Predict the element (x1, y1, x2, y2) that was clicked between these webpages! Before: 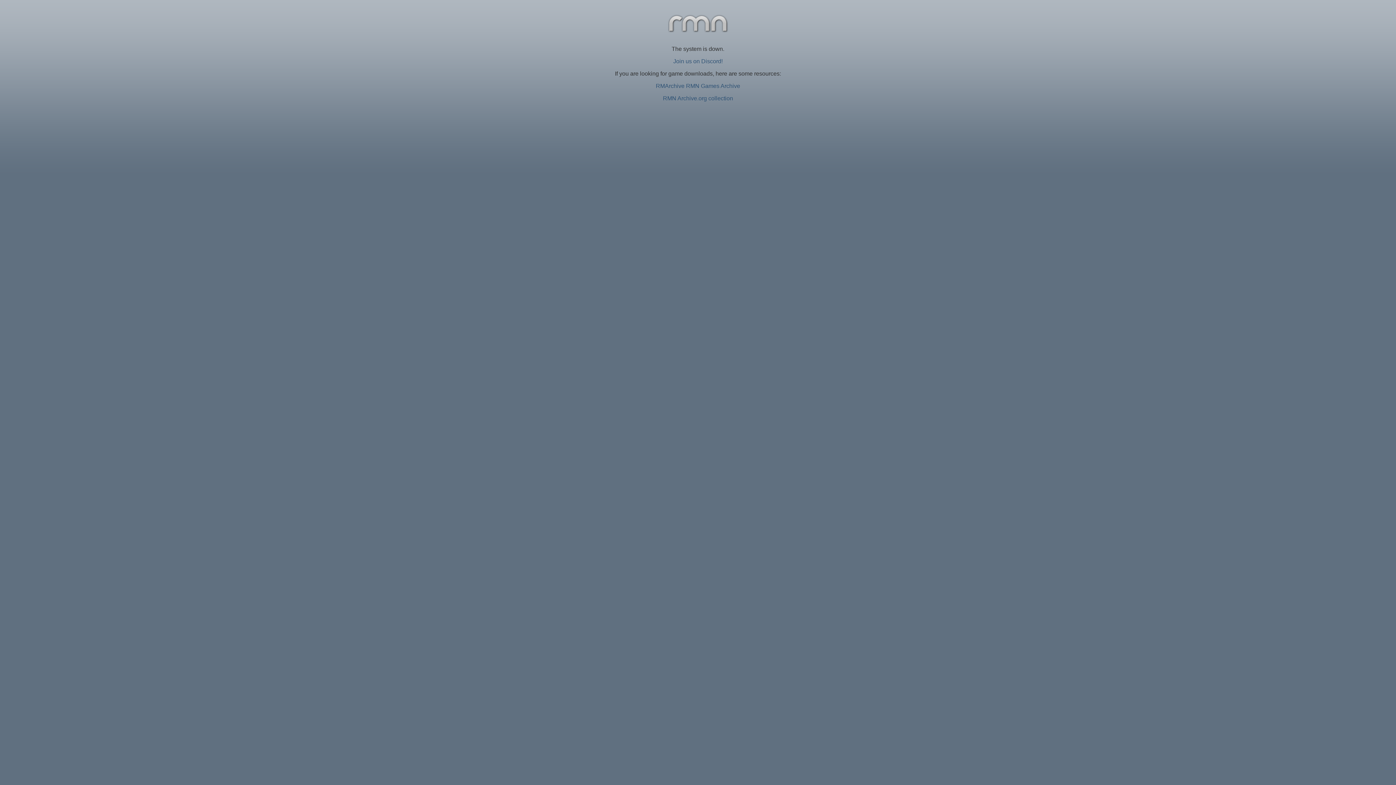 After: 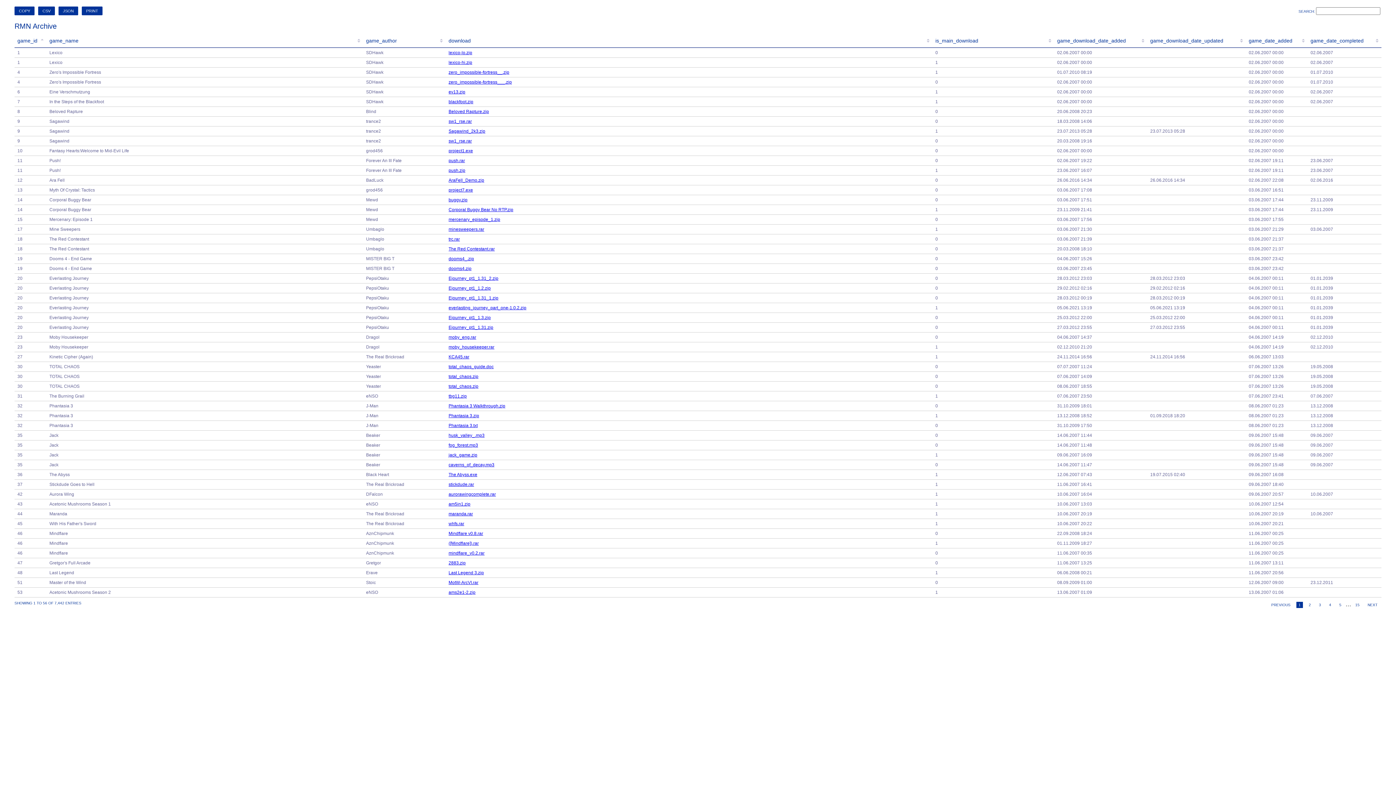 Action: bbox: (656, 82, 740, 89) label: RMArchive RMN Games Archive